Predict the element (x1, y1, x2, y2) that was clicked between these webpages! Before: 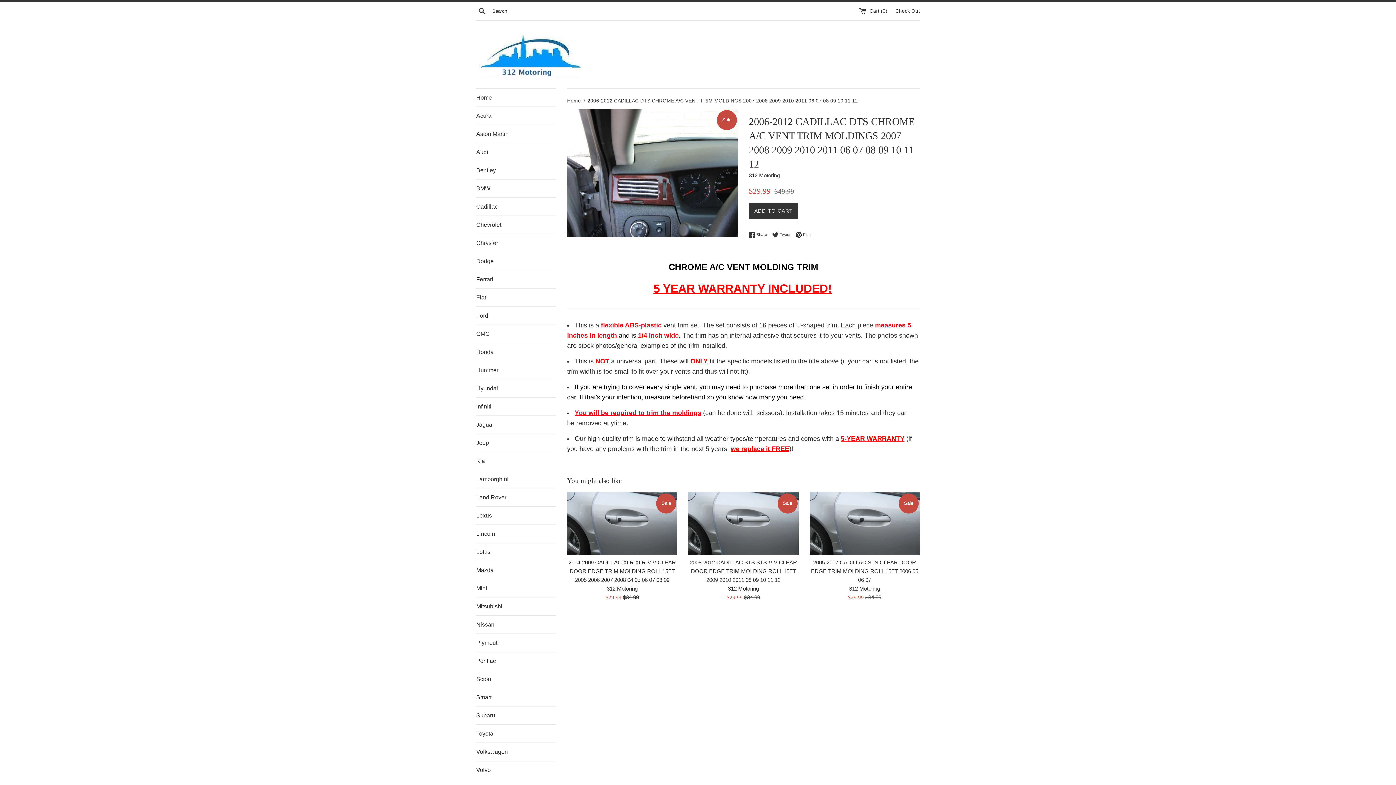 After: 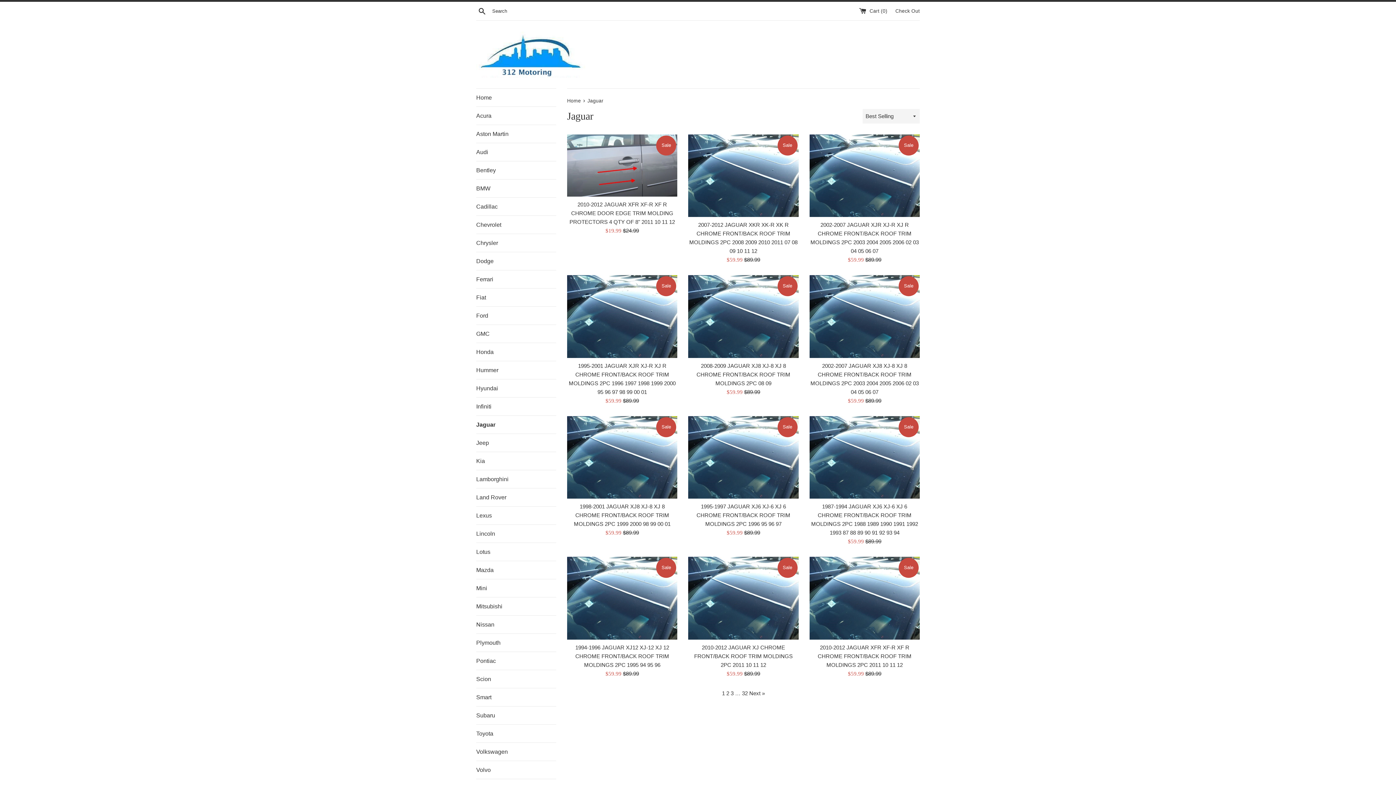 Action: bbox: (476, 416, 556, 433) label: Jaguar